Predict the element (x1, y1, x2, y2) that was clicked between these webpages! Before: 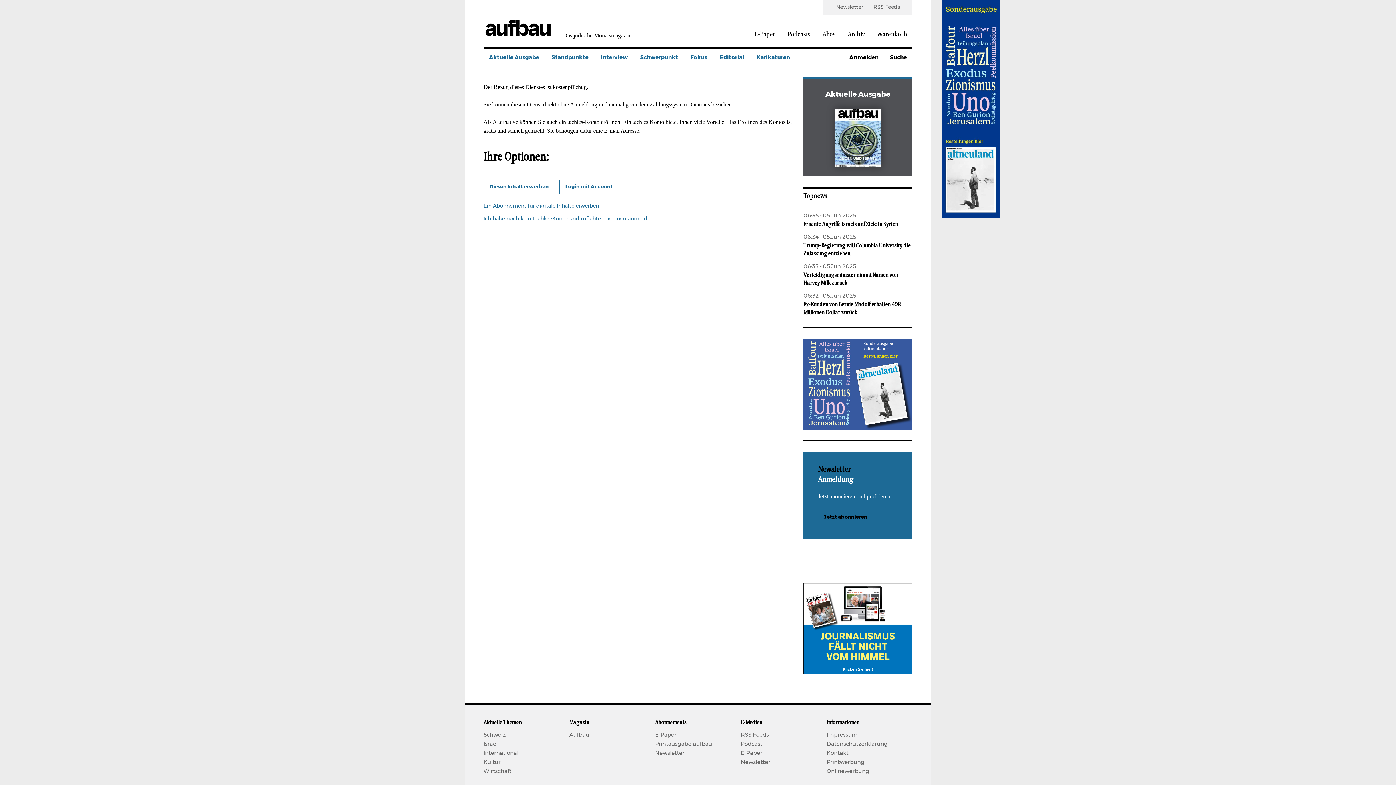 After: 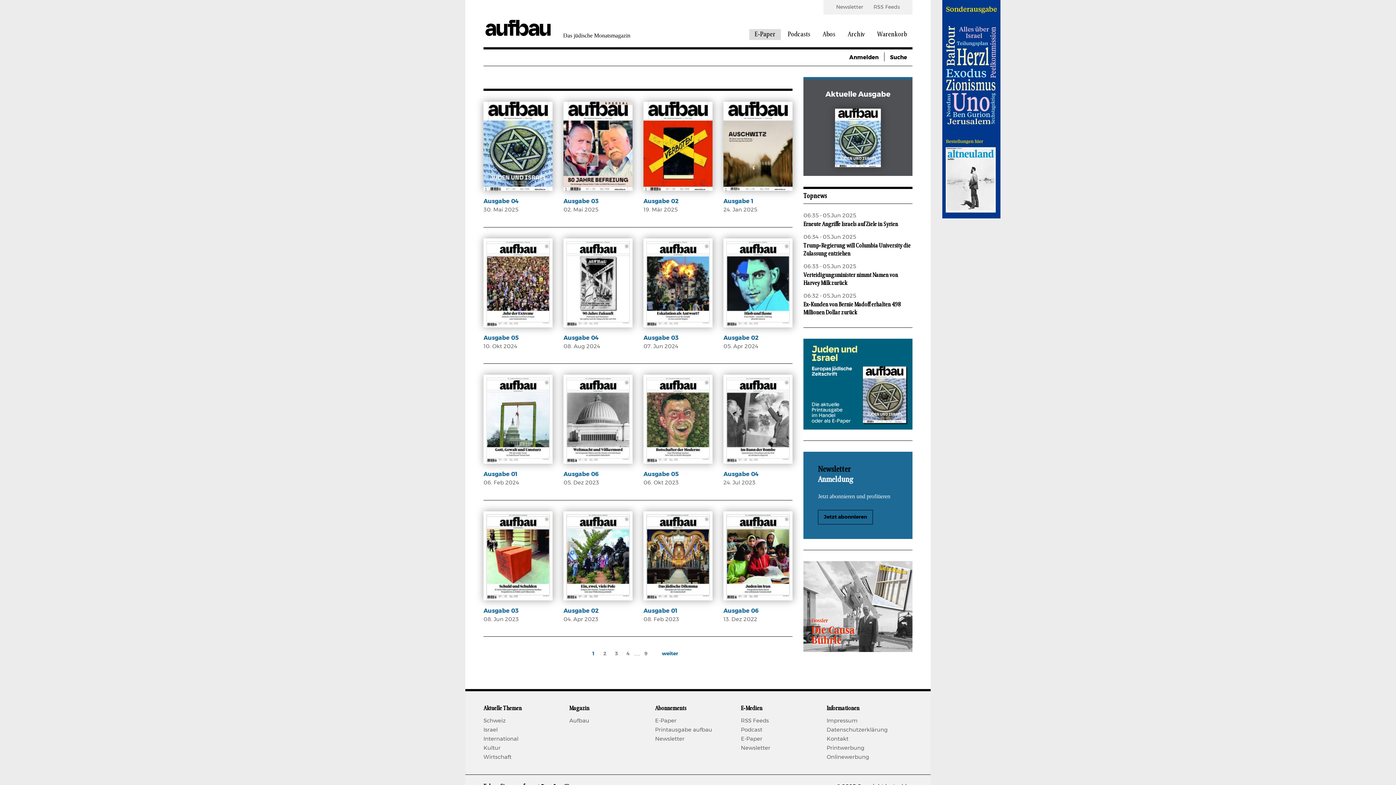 Action: label: Mai 2025
aufbau bbox: (835, 108, 881, 170)